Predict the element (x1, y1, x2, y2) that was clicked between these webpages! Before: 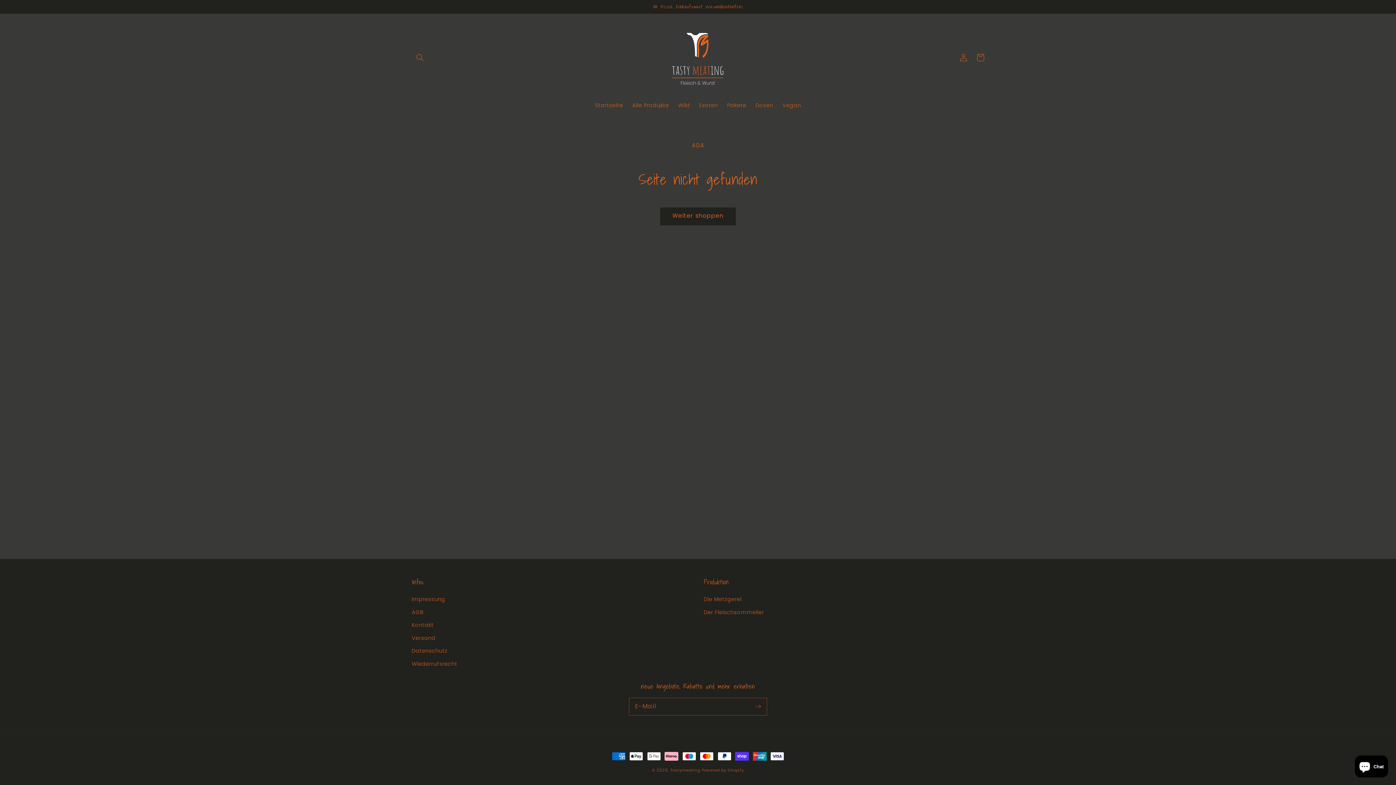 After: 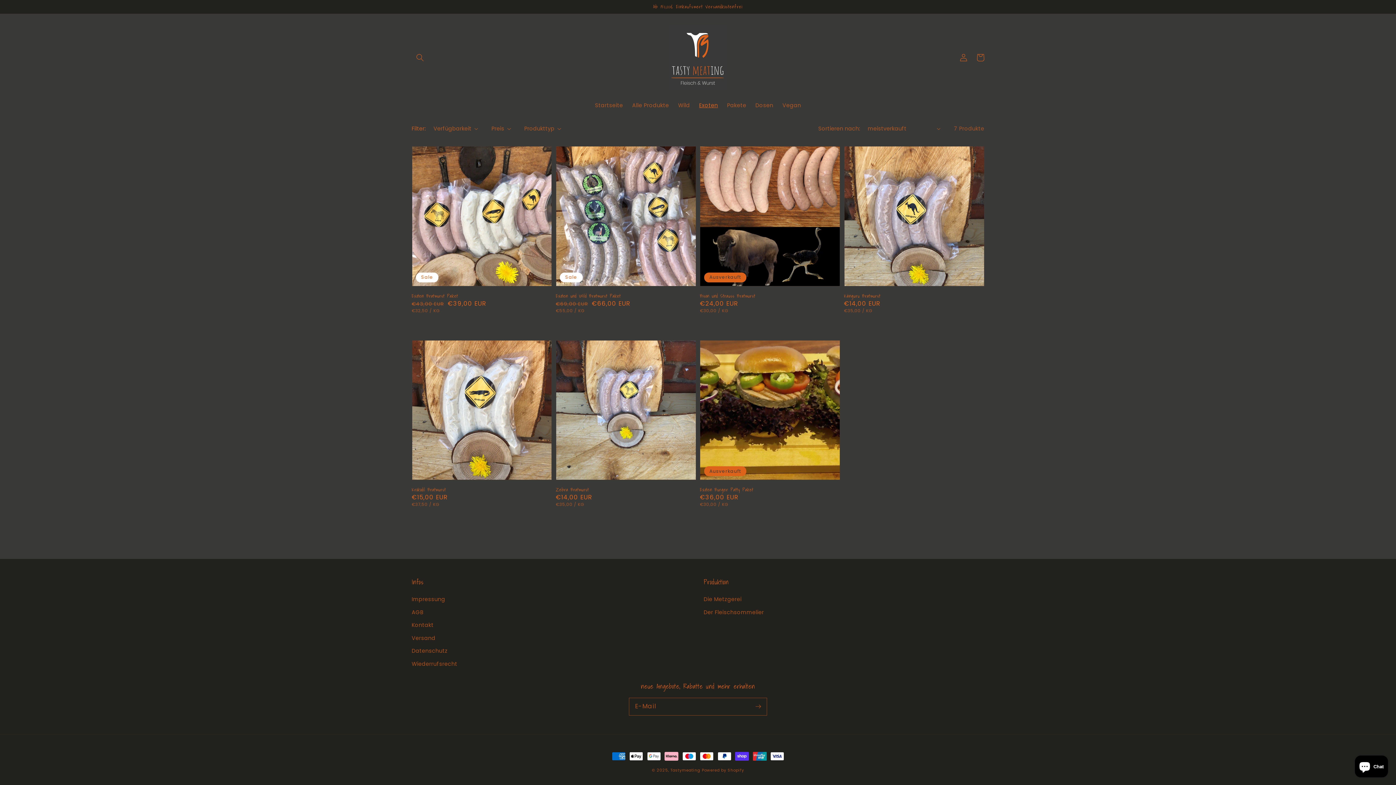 Action: bbox: (694, 97, 722, 113) label: Exoten